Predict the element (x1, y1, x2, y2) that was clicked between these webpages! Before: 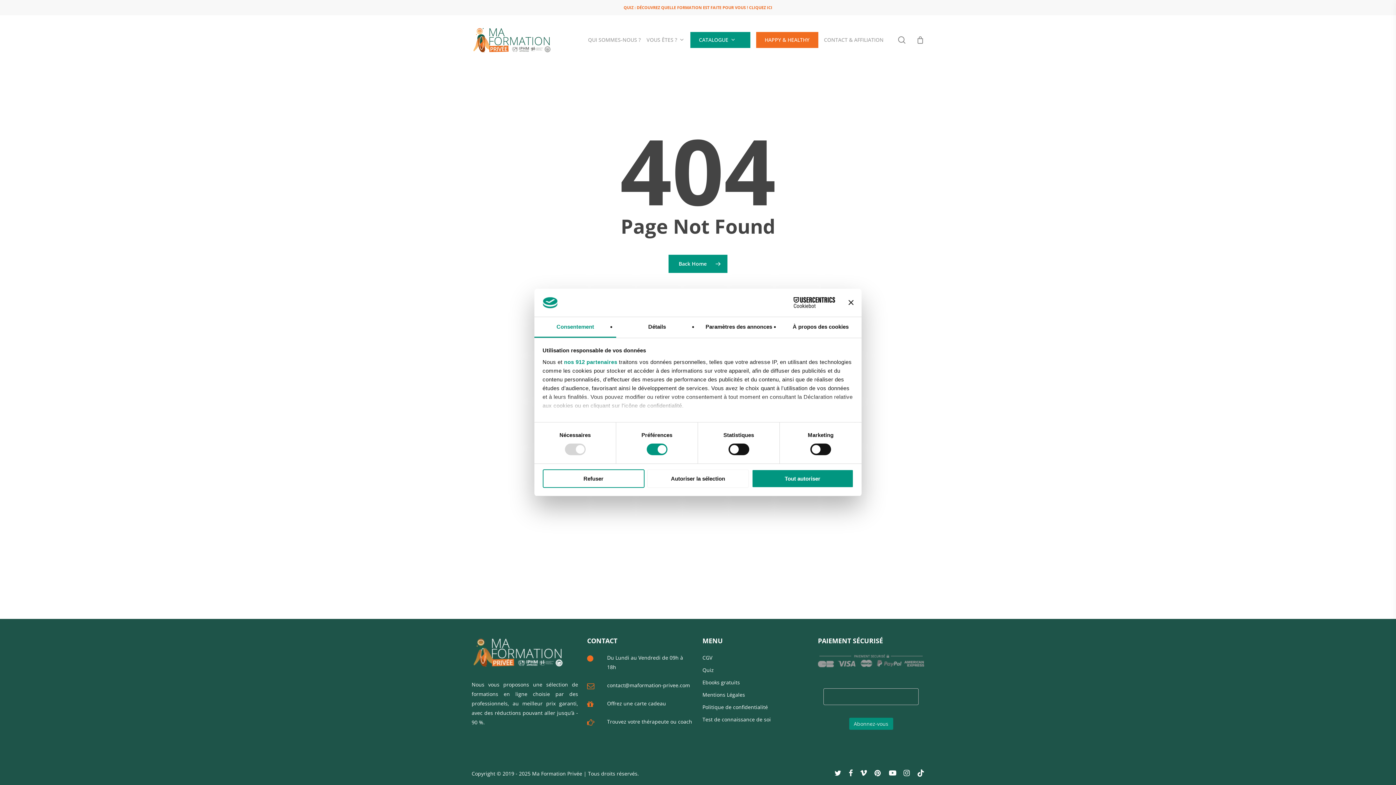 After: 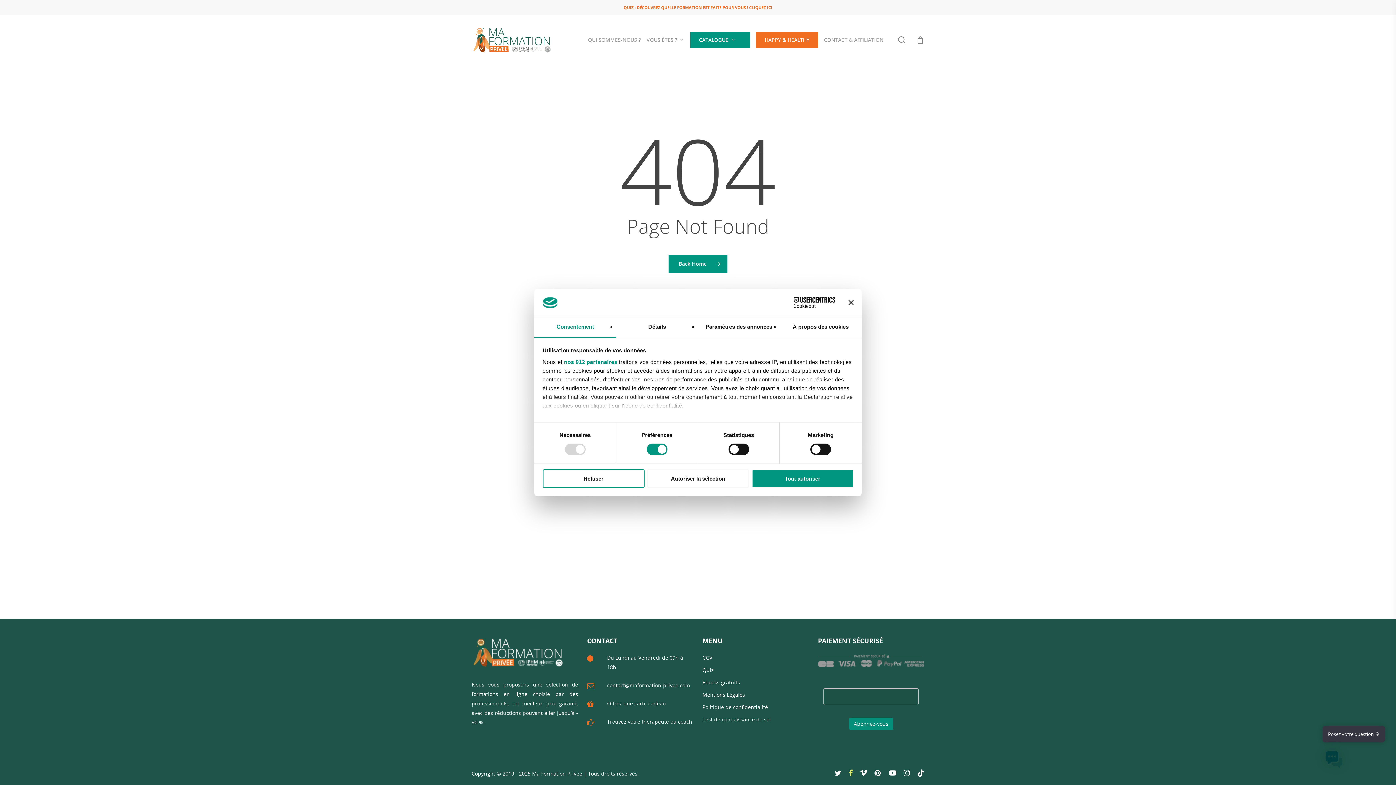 Action: bbox: (848, 769, 852, 777) label: facebook